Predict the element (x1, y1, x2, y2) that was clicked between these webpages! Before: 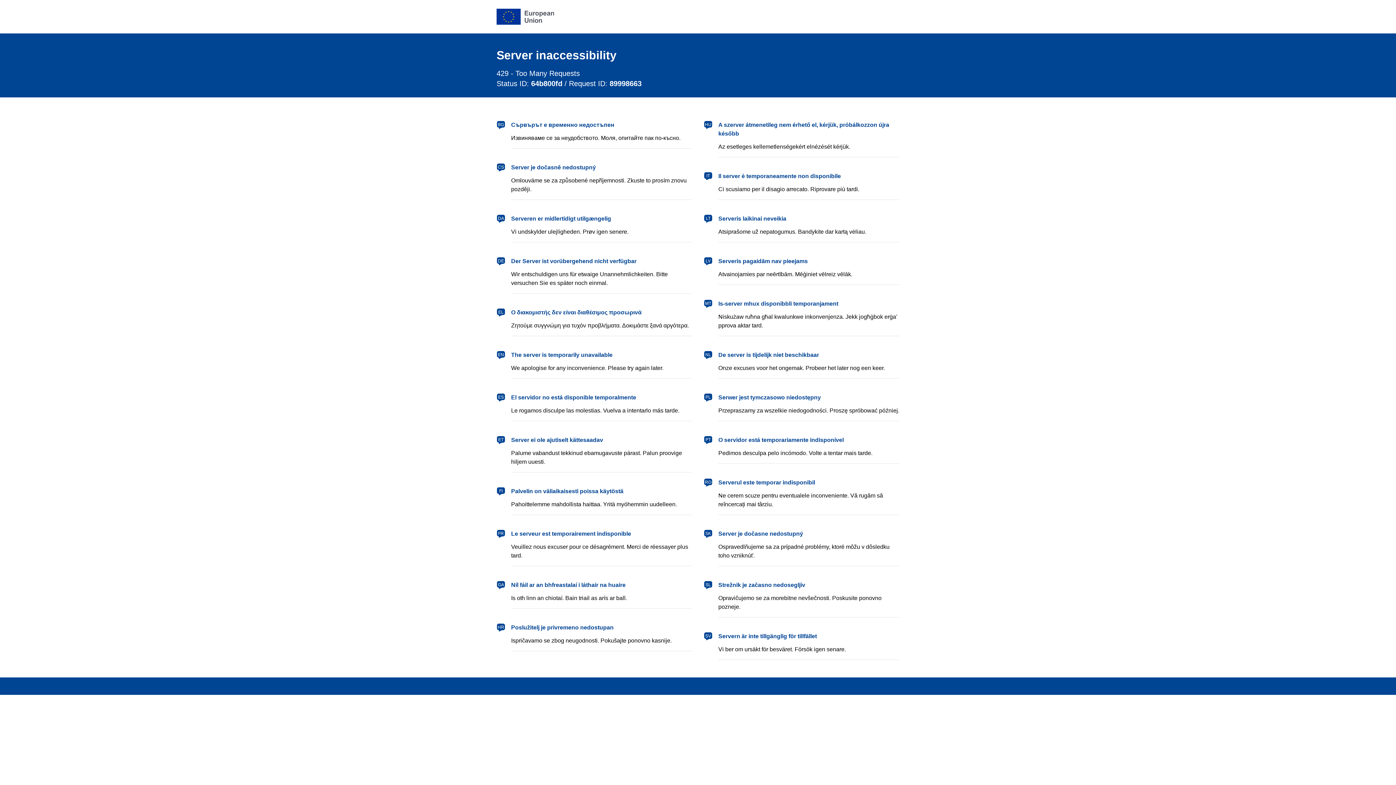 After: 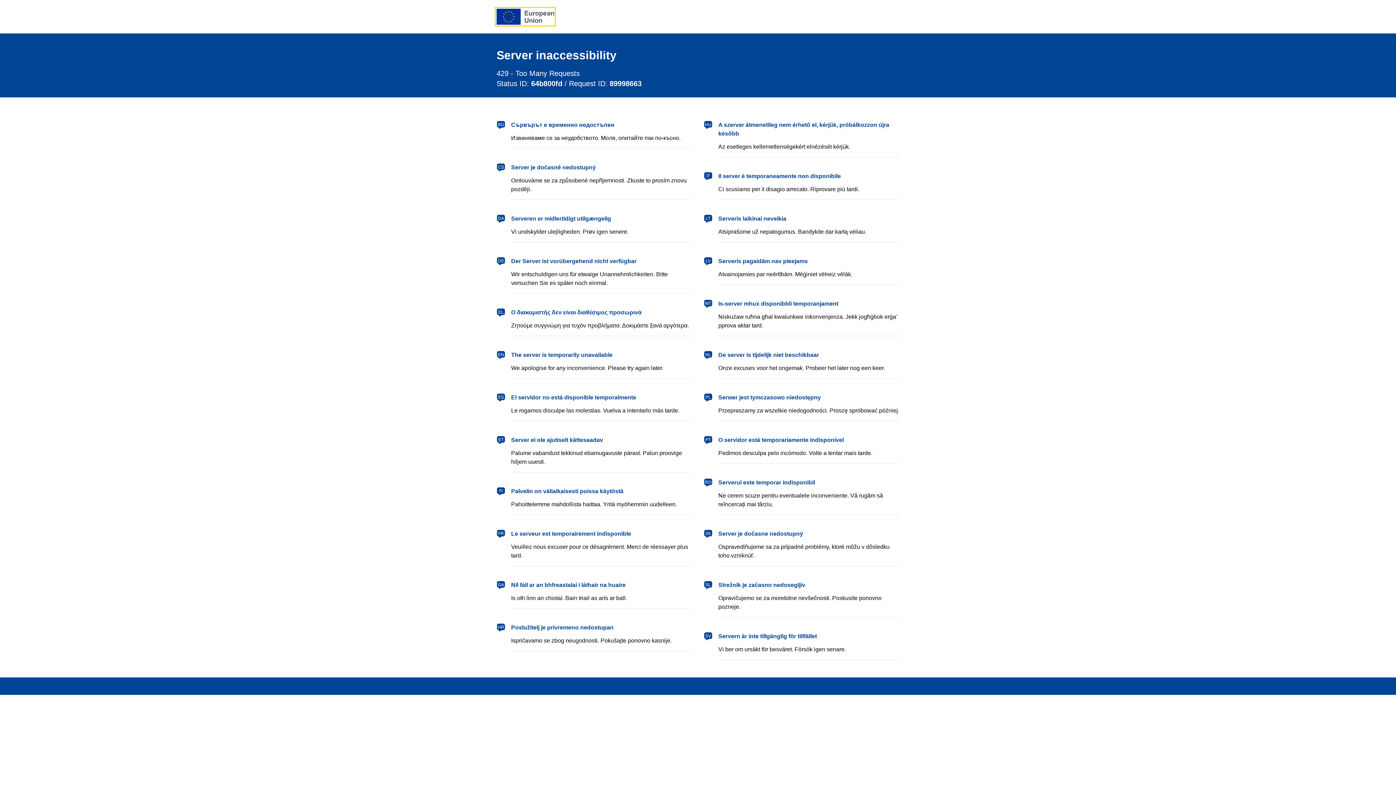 Action: label: European Union bbox: (496, 8, 554, 24)